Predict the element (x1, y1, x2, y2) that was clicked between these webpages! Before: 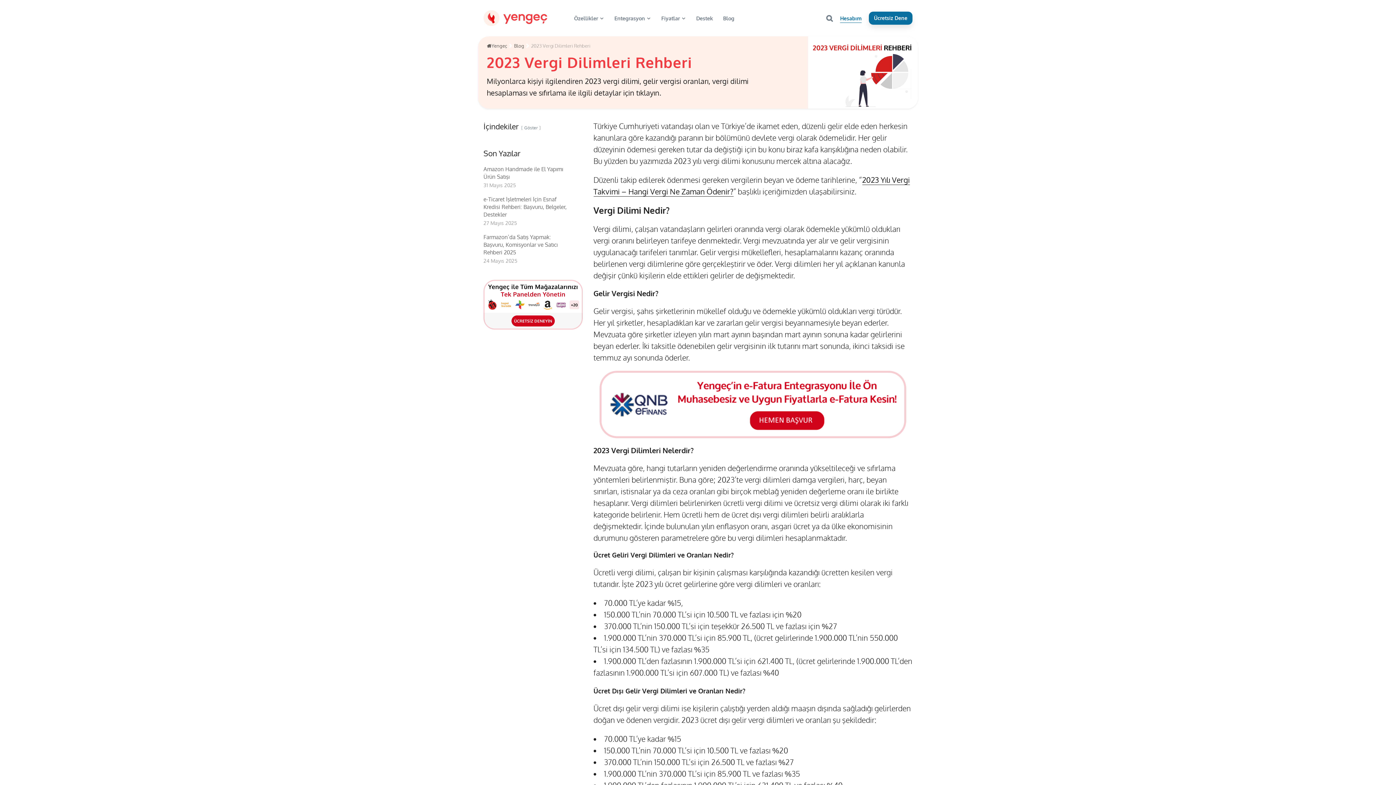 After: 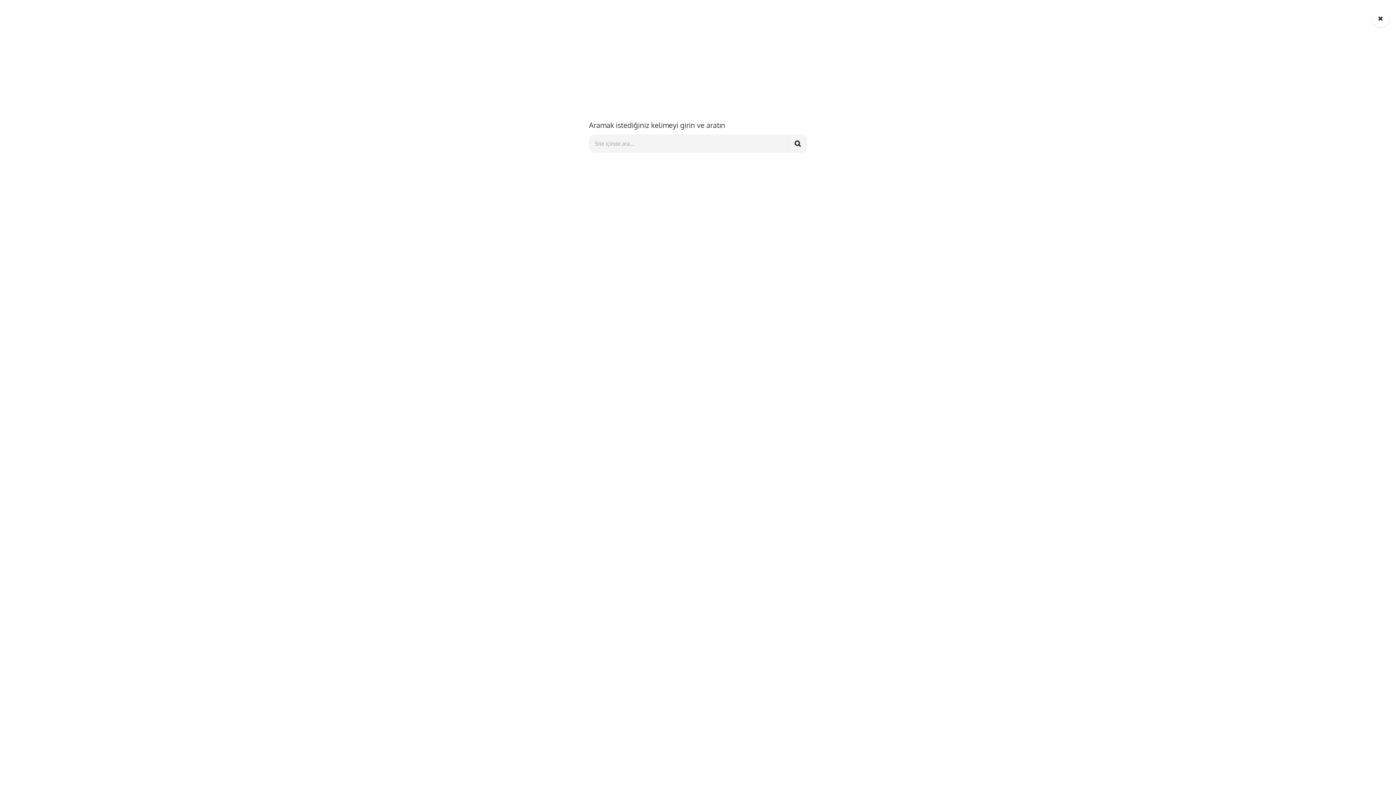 Action: bbox: (826, 14, 833, 21)